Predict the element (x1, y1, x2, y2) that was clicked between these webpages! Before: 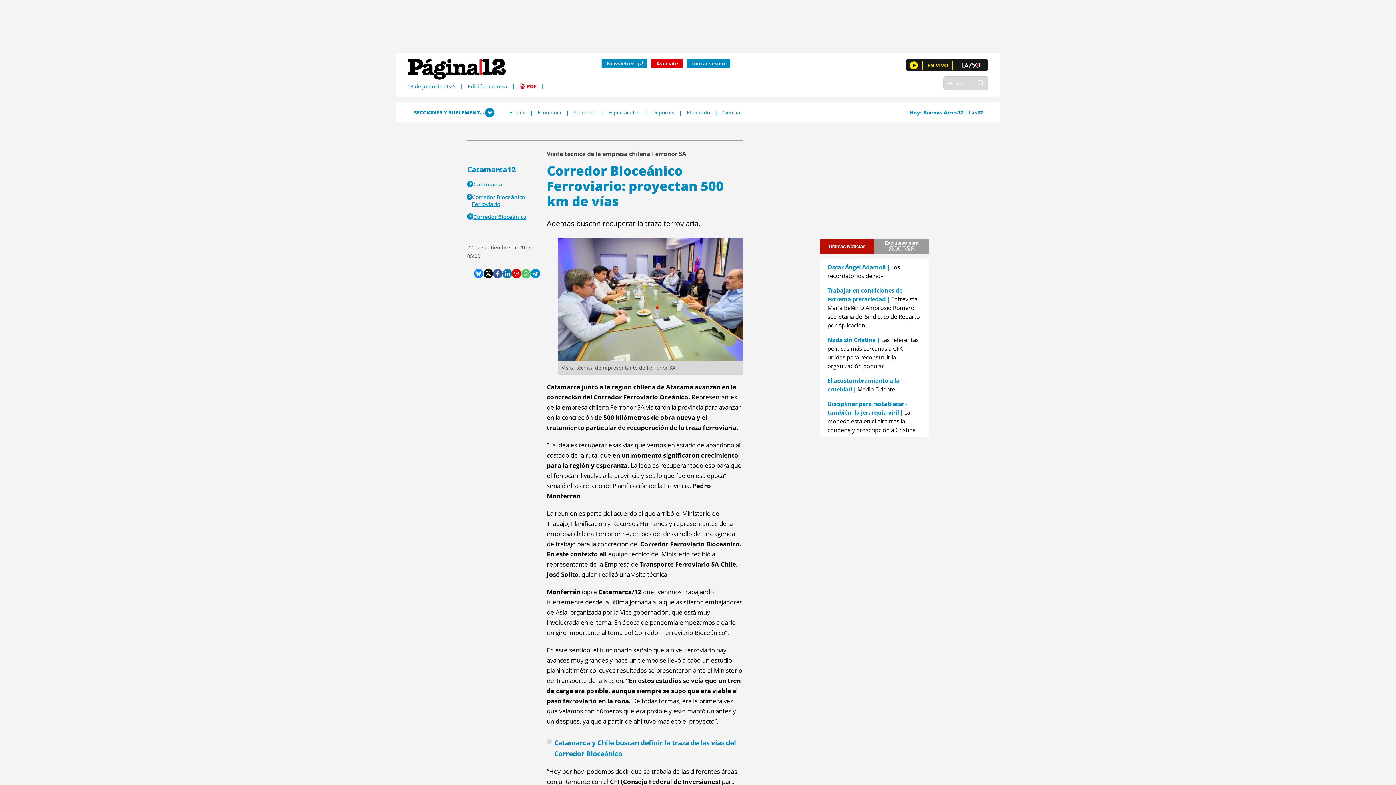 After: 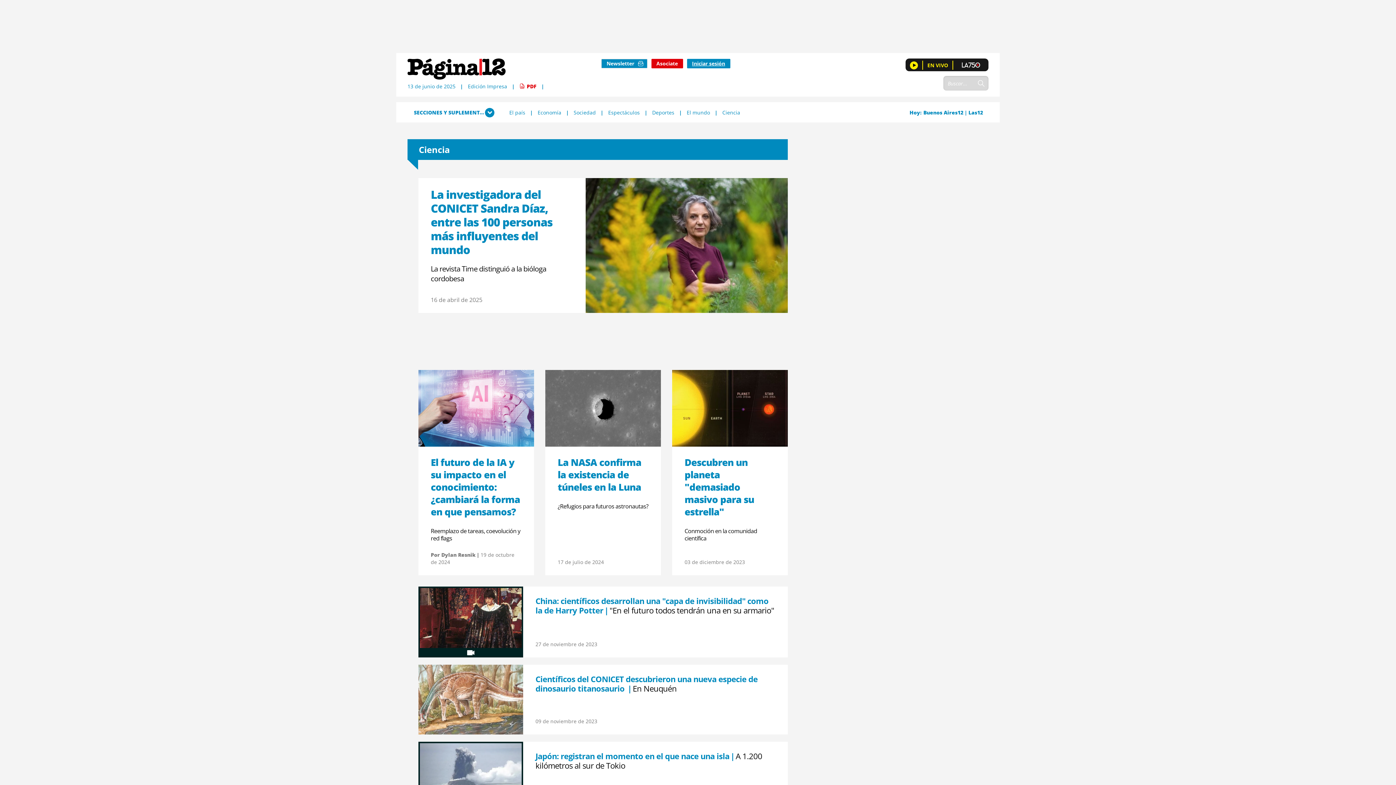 Action: bbox: (722, 108, 740, 115) label: Ciencia